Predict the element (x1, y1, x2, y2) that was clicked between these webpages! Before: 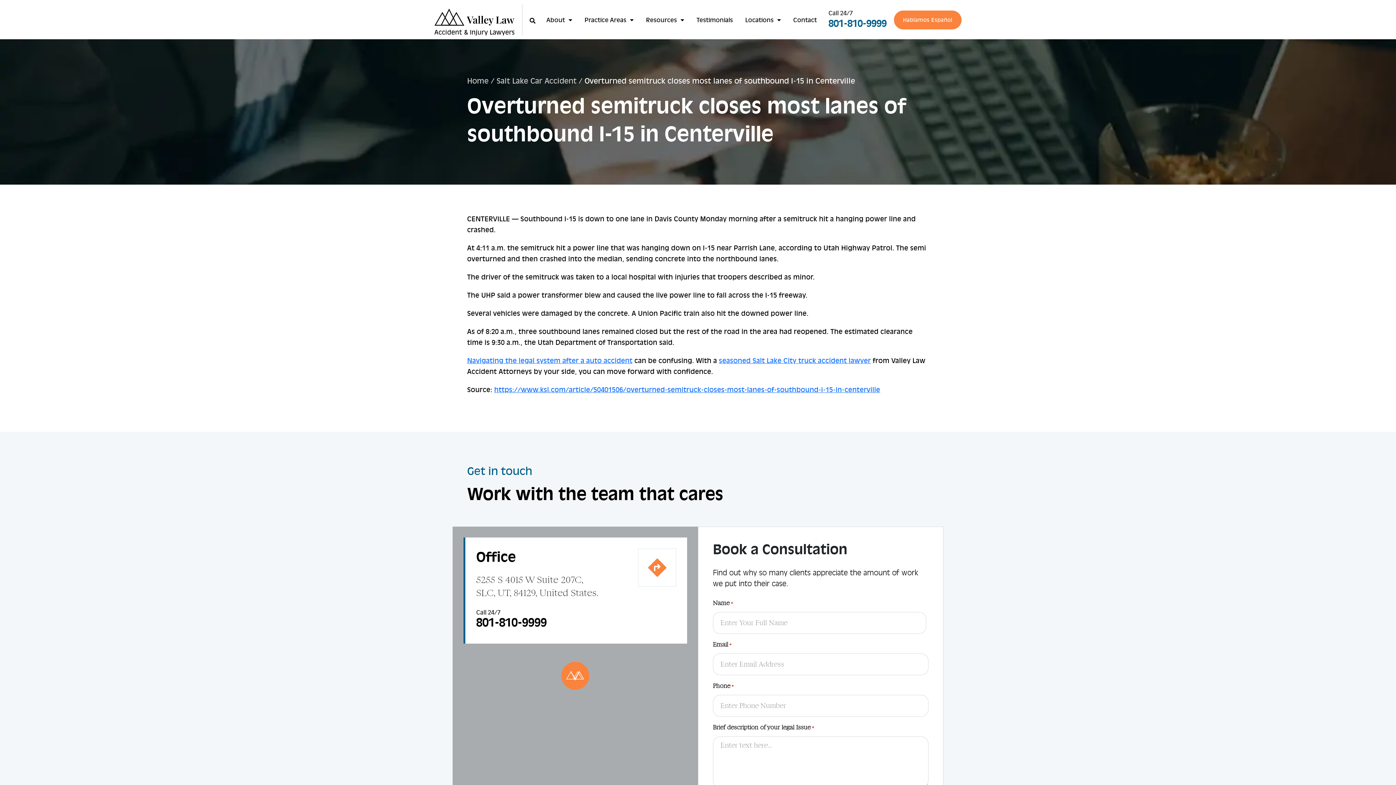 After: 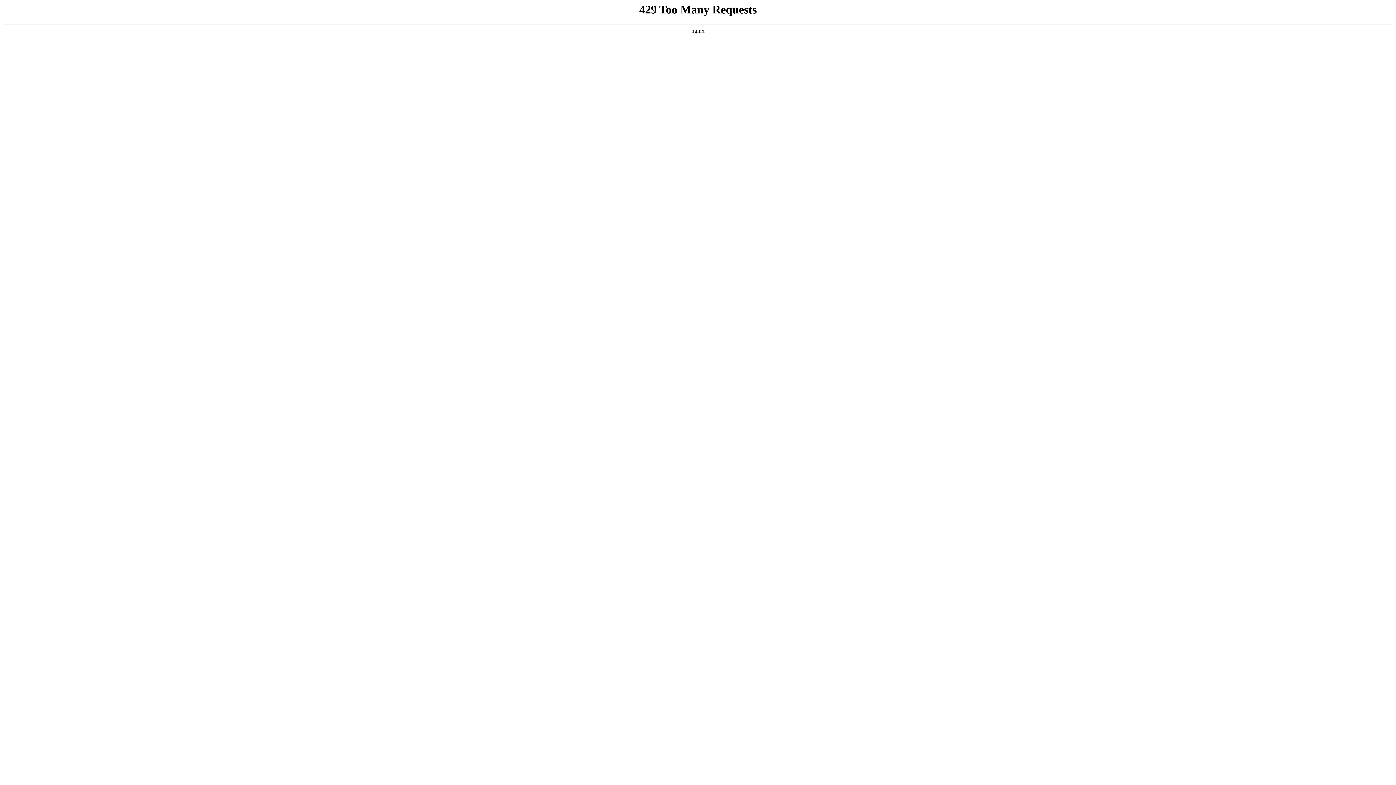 Action: label: seasoned Salt Lake City truck accident lawyer bbox: (719, 357, 871, 365)